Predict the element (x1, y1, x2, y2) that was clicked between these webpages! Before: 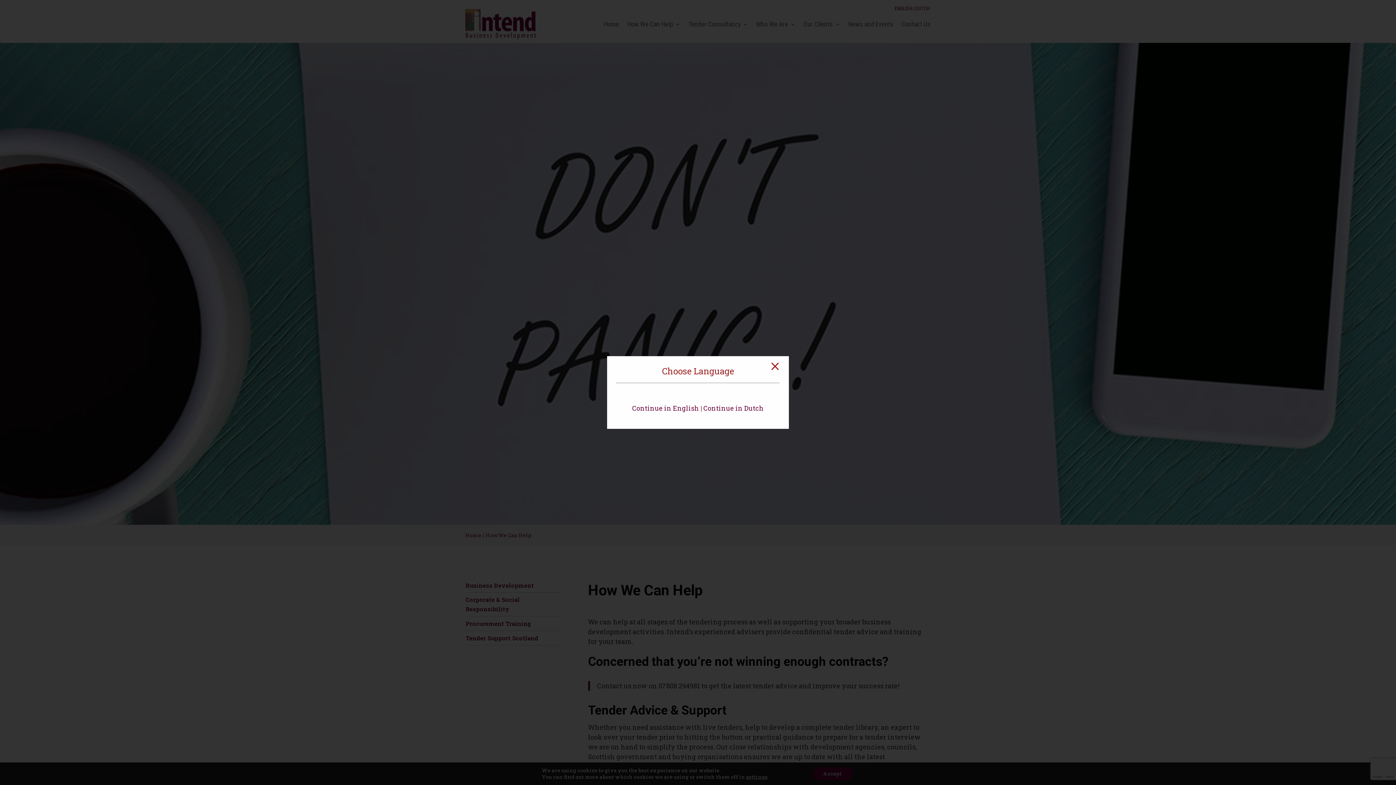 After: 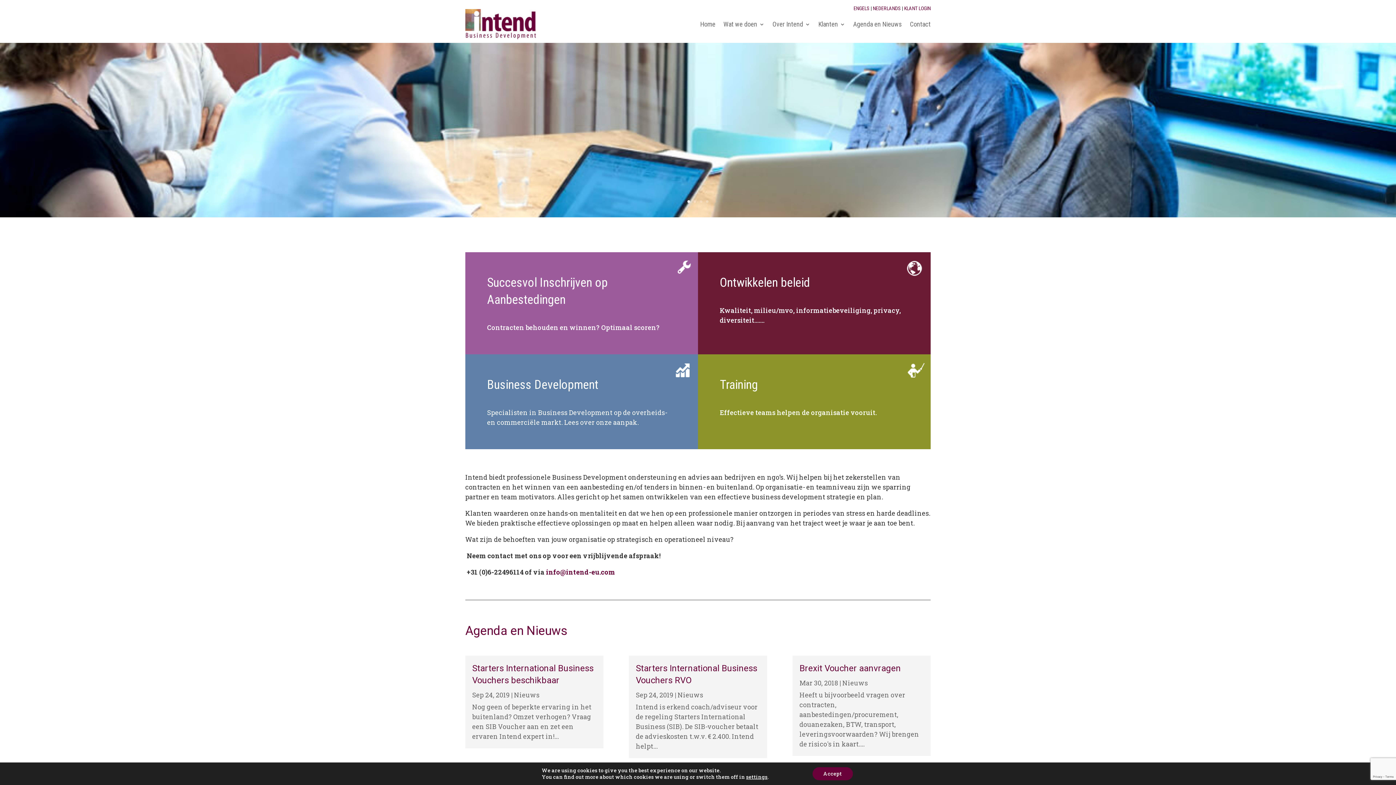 Action: label: Continue in Dutch bbox: (703, 404, 764, 412)